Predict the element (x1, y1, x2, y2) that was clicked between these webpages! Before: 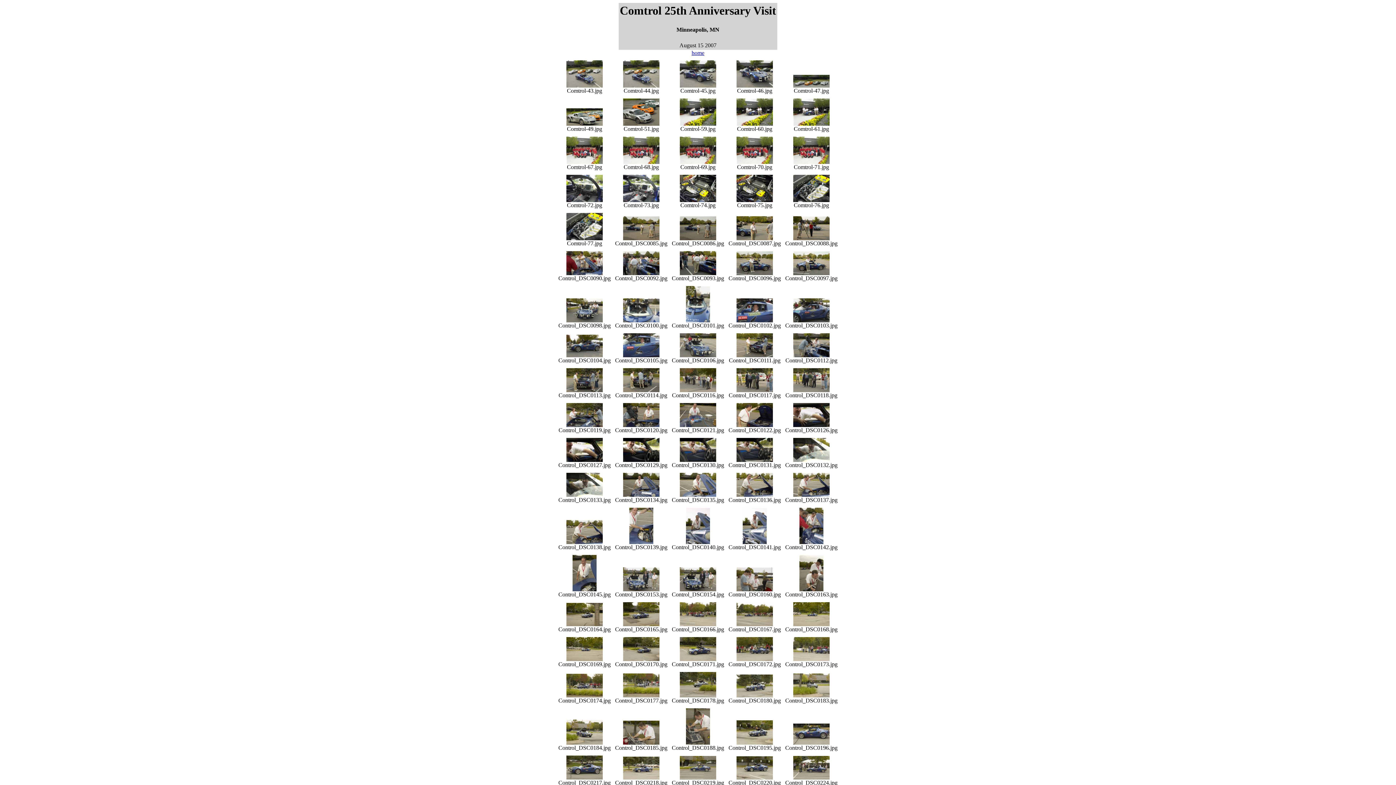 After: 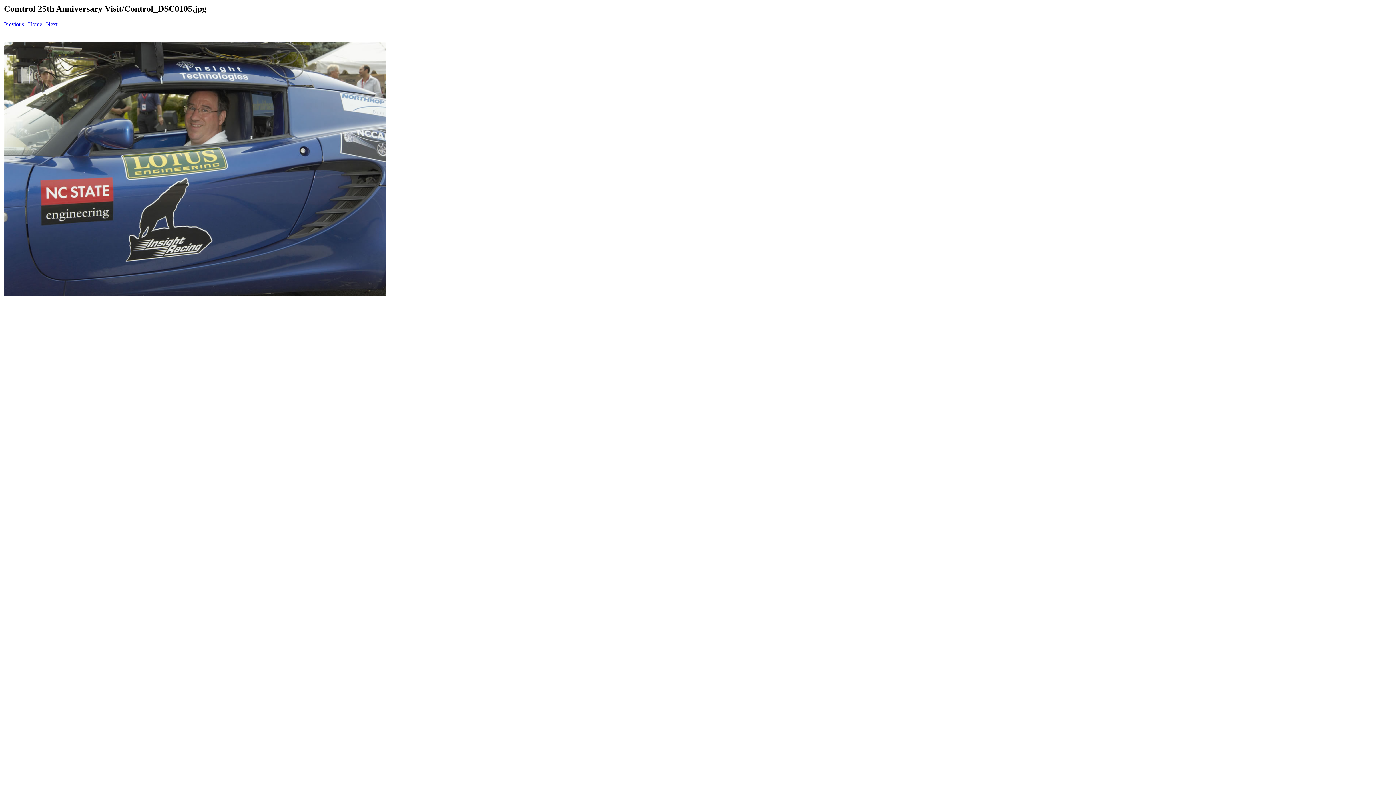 Action: bbox: (623, 352, 659, 358)